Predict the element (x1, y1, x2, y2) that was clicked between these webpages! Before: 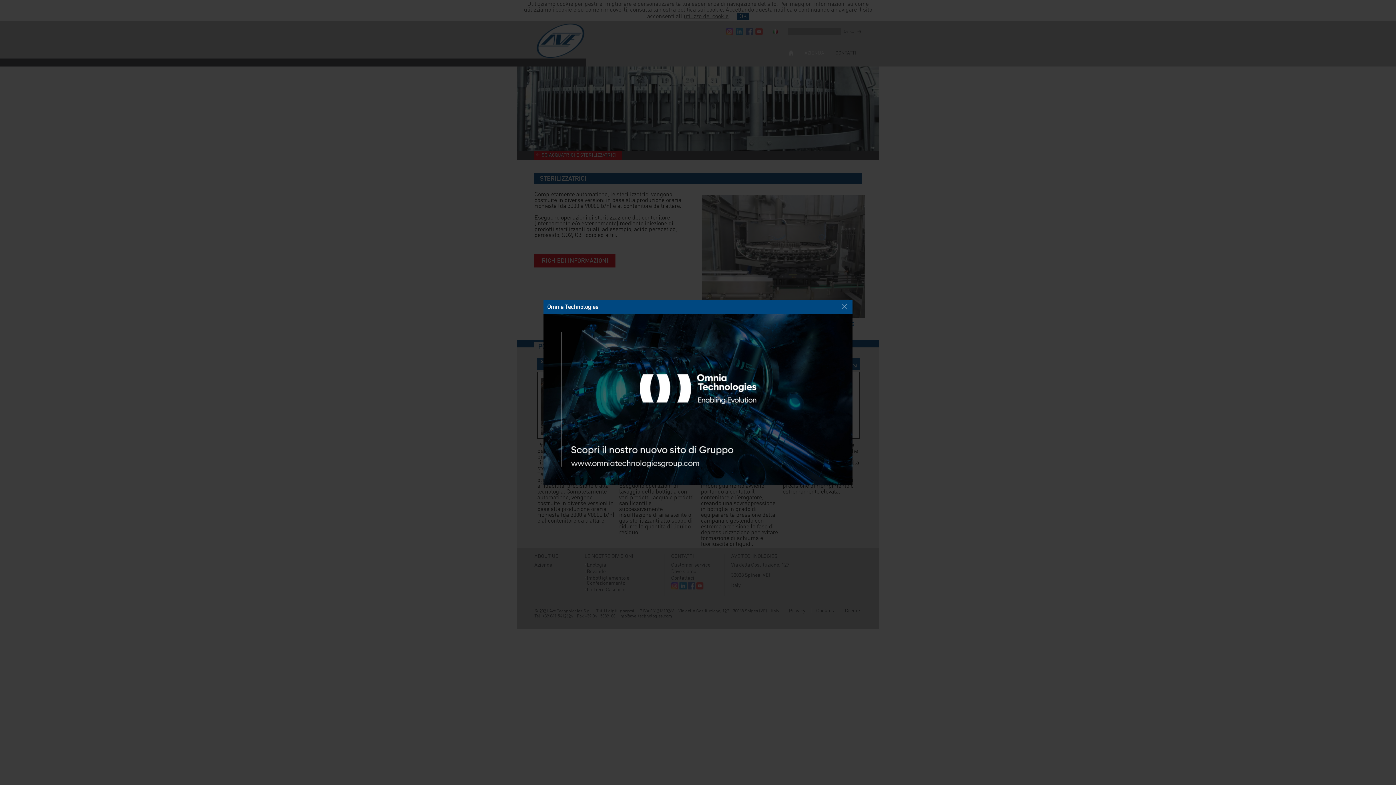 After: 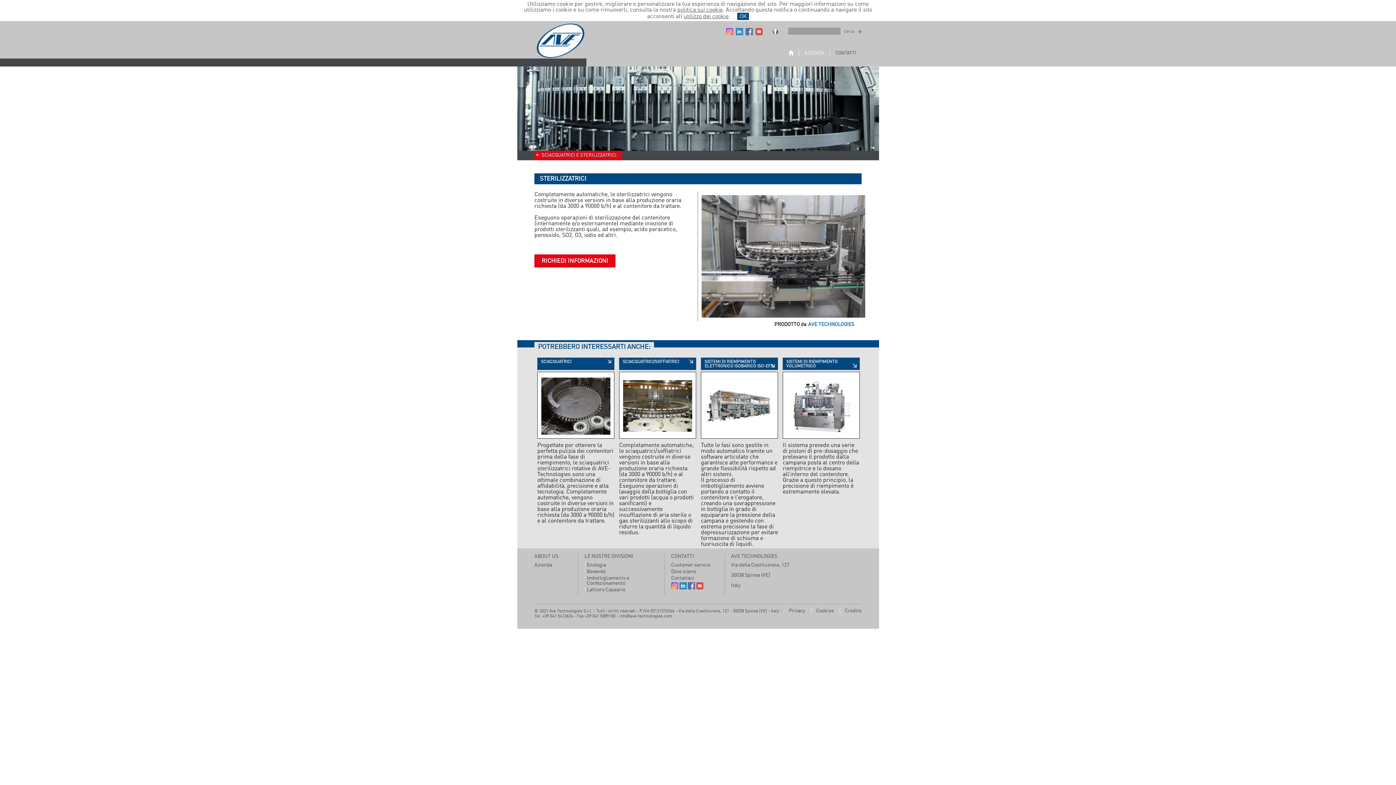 Action: label: × bbox: (838, 300, 850, 313)